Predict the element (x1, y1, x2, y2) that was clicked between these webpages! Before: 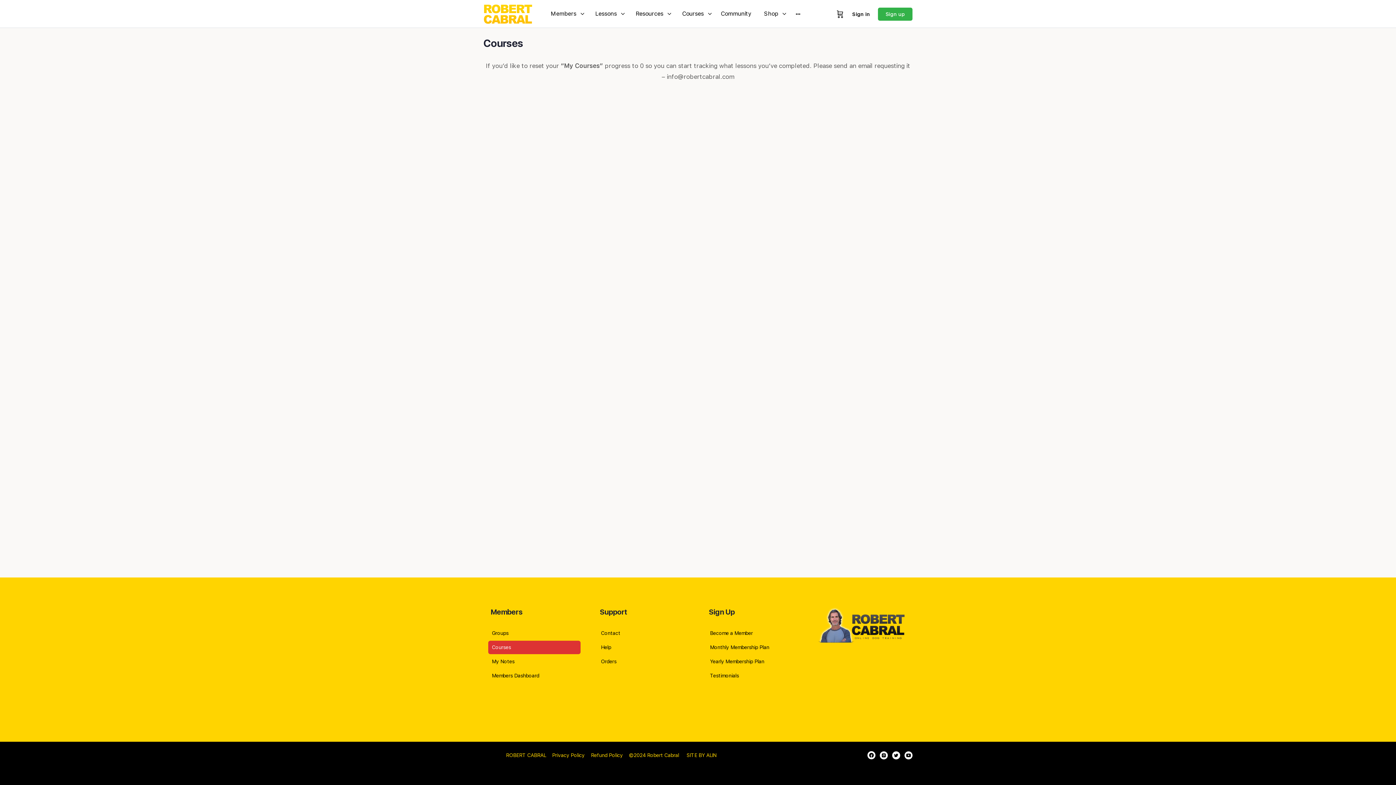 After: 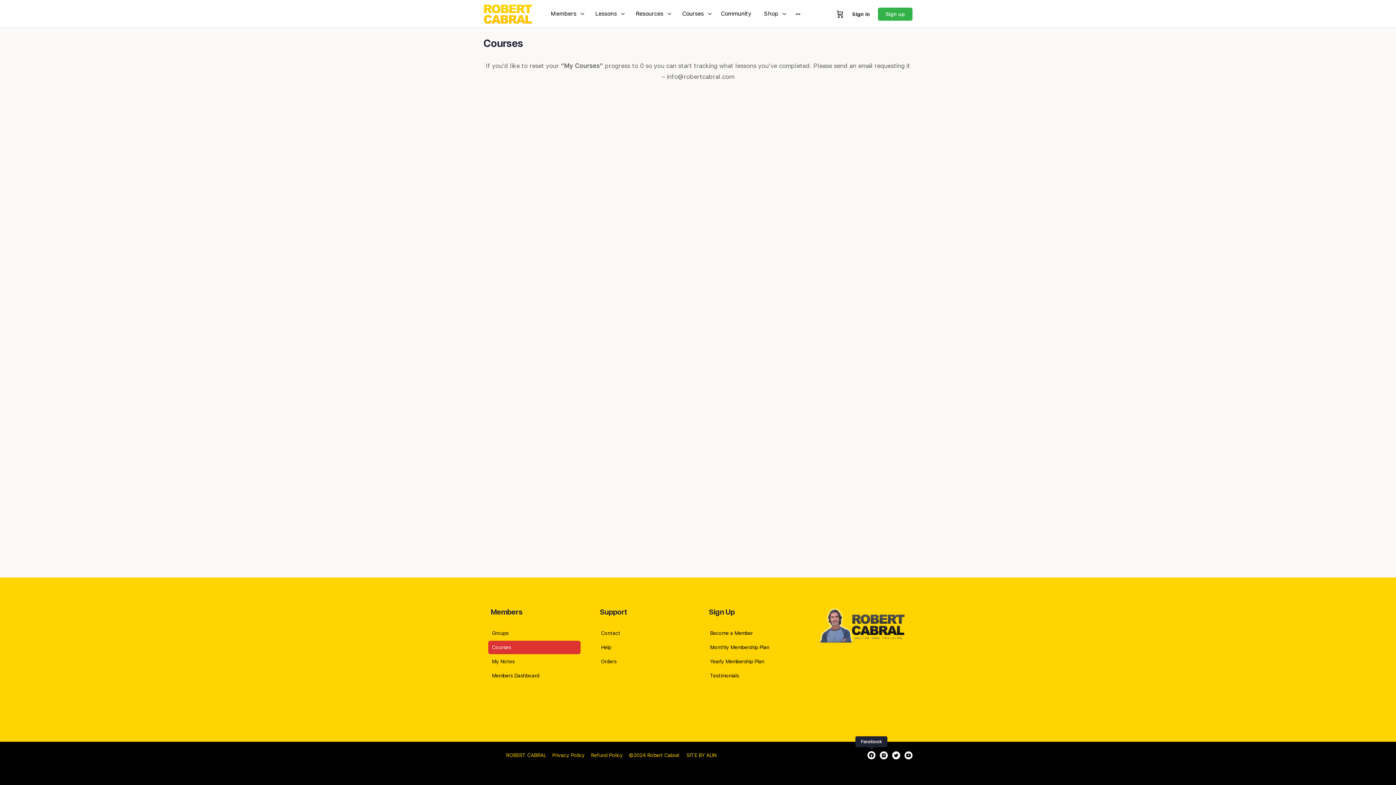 Action: bbox: (867, 751, 875, 759)